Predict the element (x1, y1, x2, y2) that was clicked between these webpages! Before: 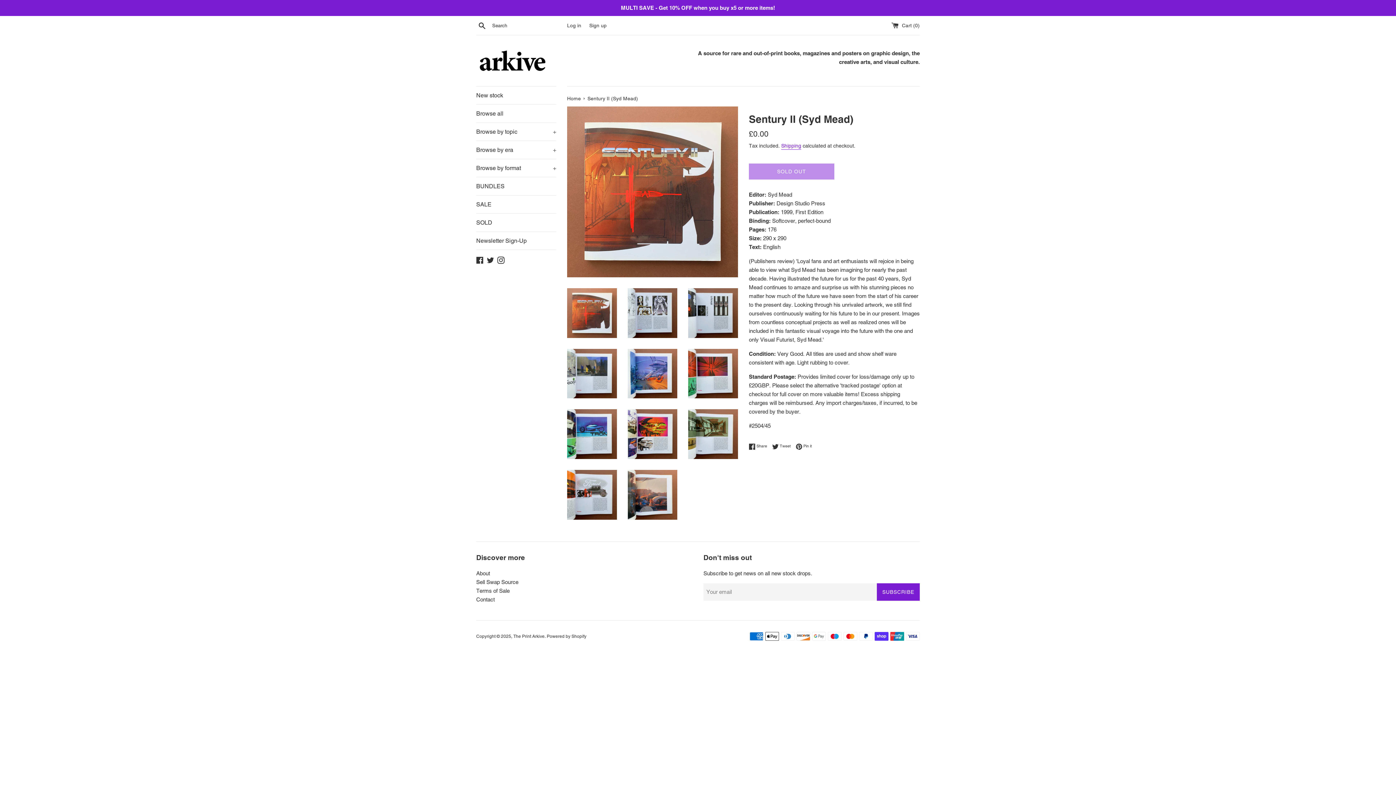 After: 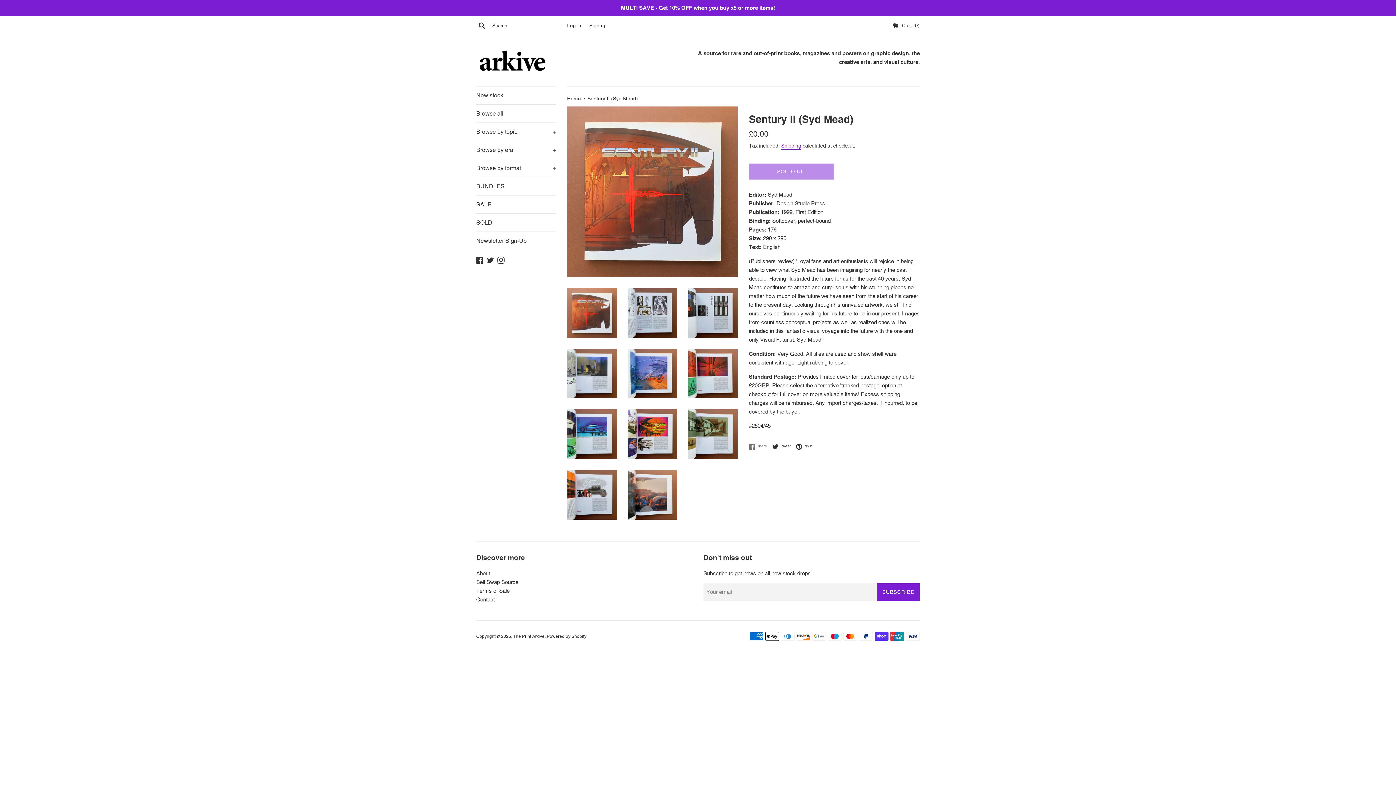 Action: bbox: (749, 443, 770, 450) label:  Share
Share on Facebook